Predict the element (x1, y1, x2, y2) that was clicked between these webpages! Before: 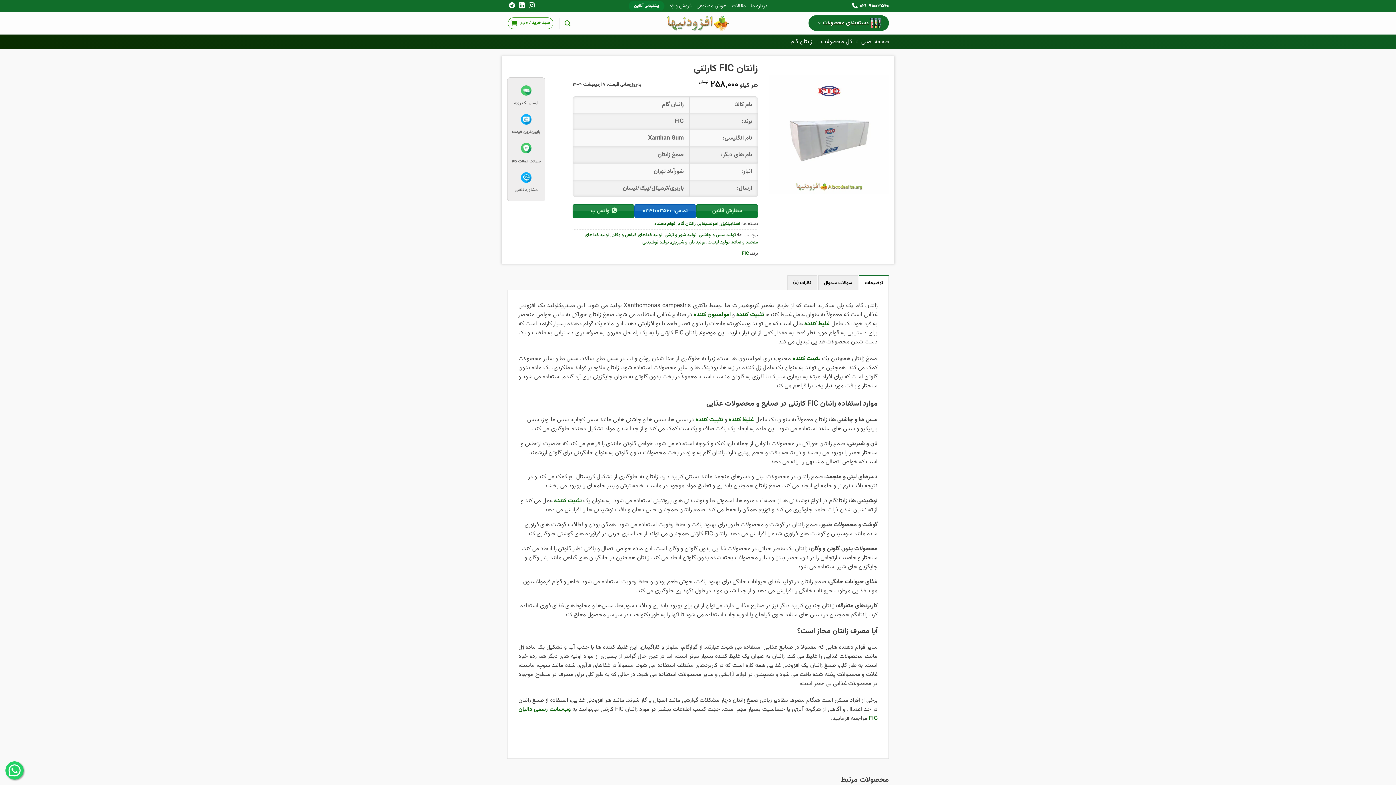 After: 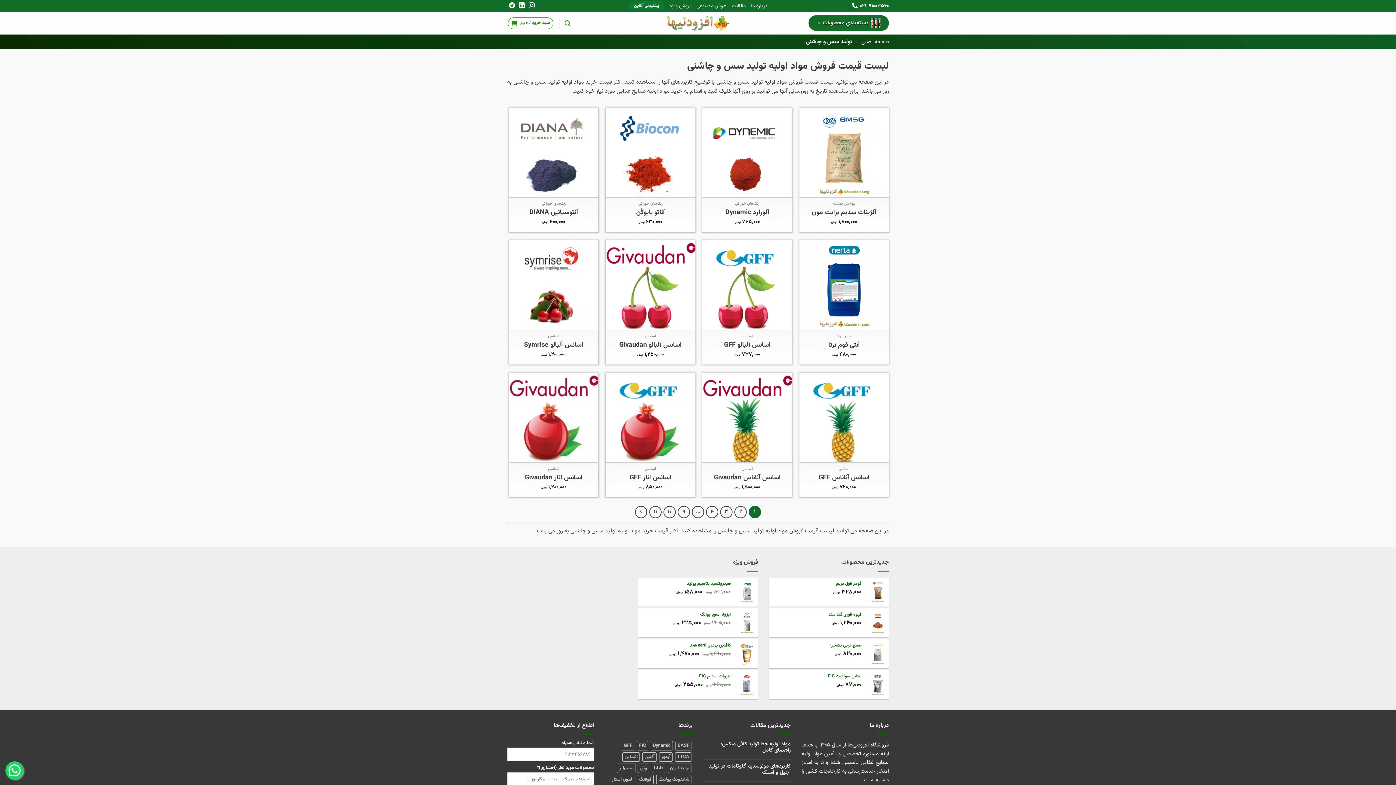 Action: label: تولید سس‌ و چاشنی bbox: (698, 231, 736, 238)